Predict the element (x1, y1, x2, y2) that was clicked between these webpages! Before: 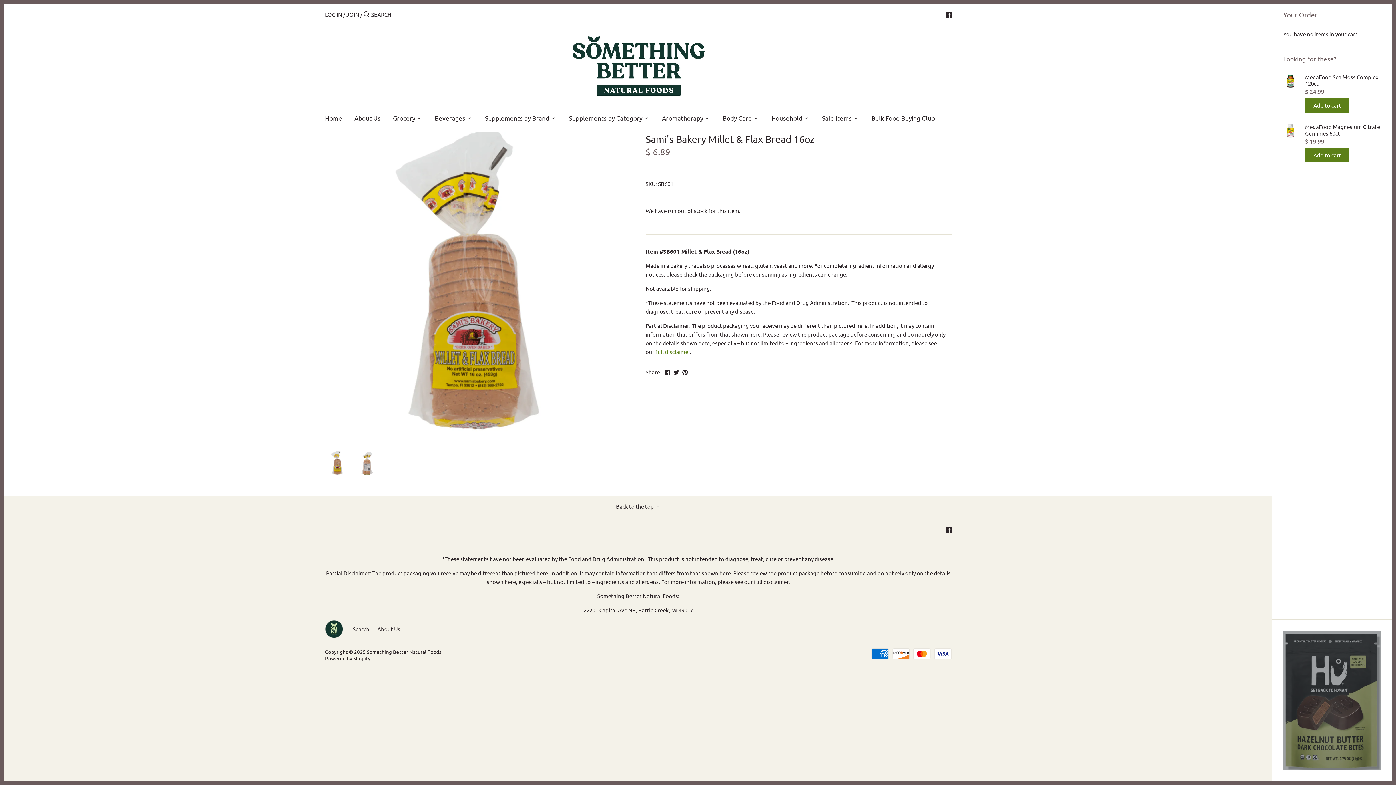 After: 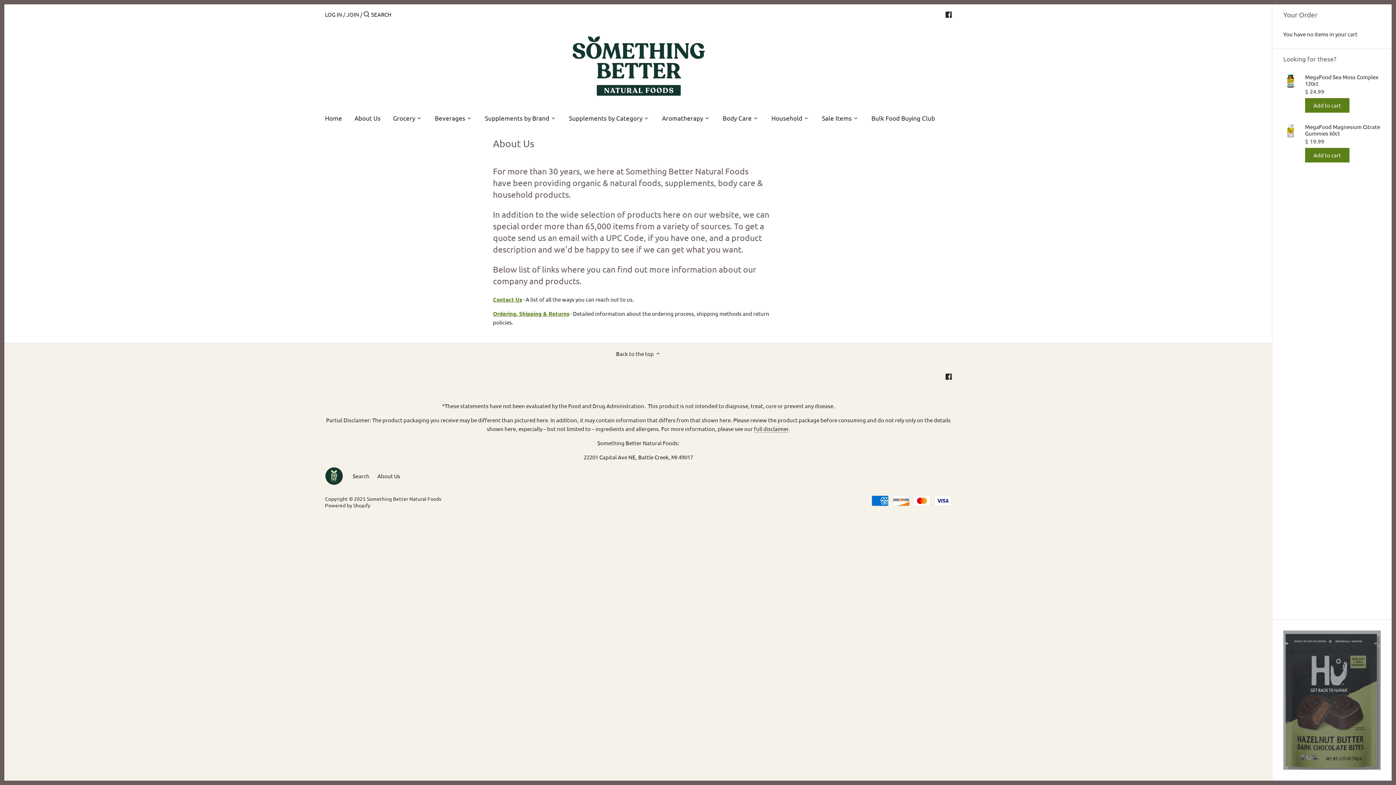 Action: bbox: (348, 111, 386, 126) label: About Us